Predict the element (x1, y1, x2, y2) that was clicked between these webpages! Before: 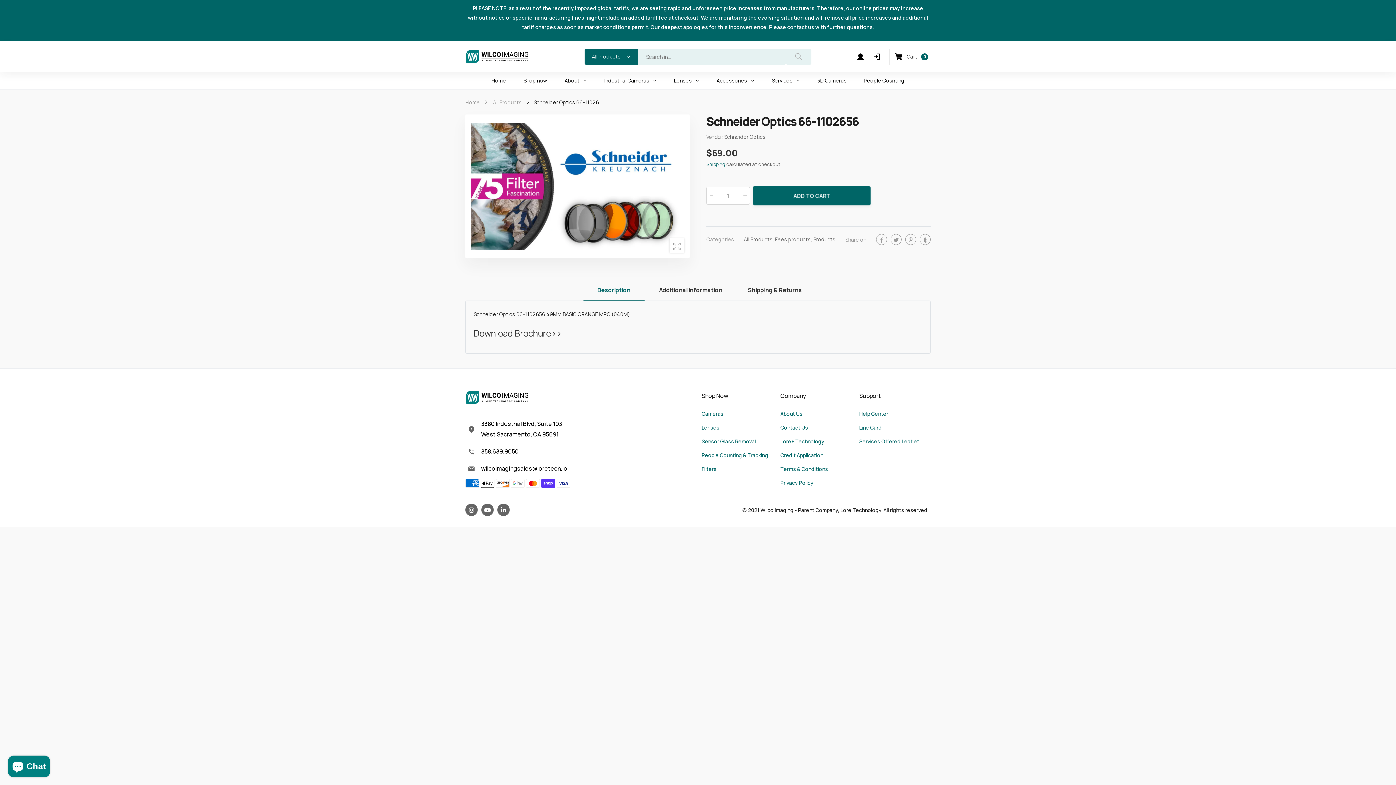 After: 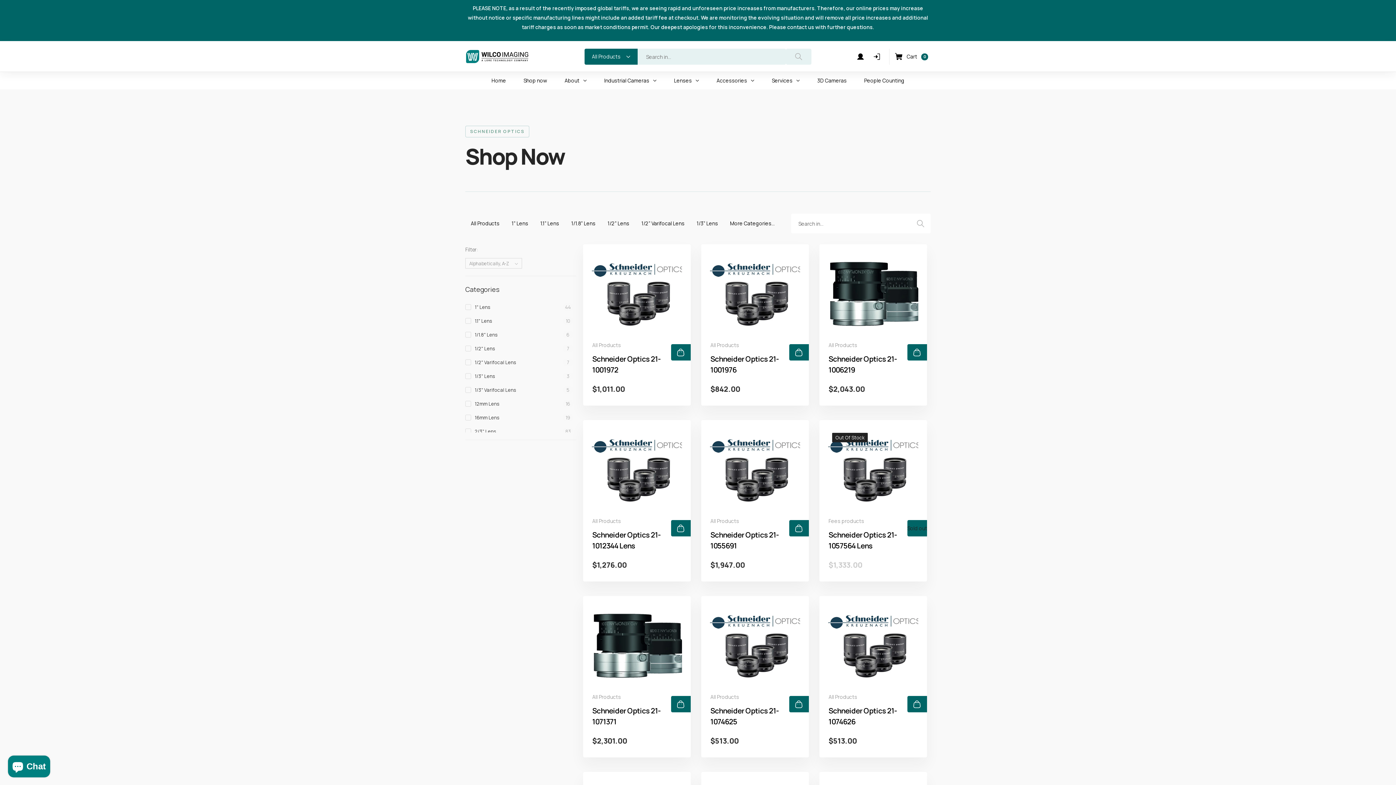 Action: label: Schneider Optics bbox: (724, 133, 765, 140)